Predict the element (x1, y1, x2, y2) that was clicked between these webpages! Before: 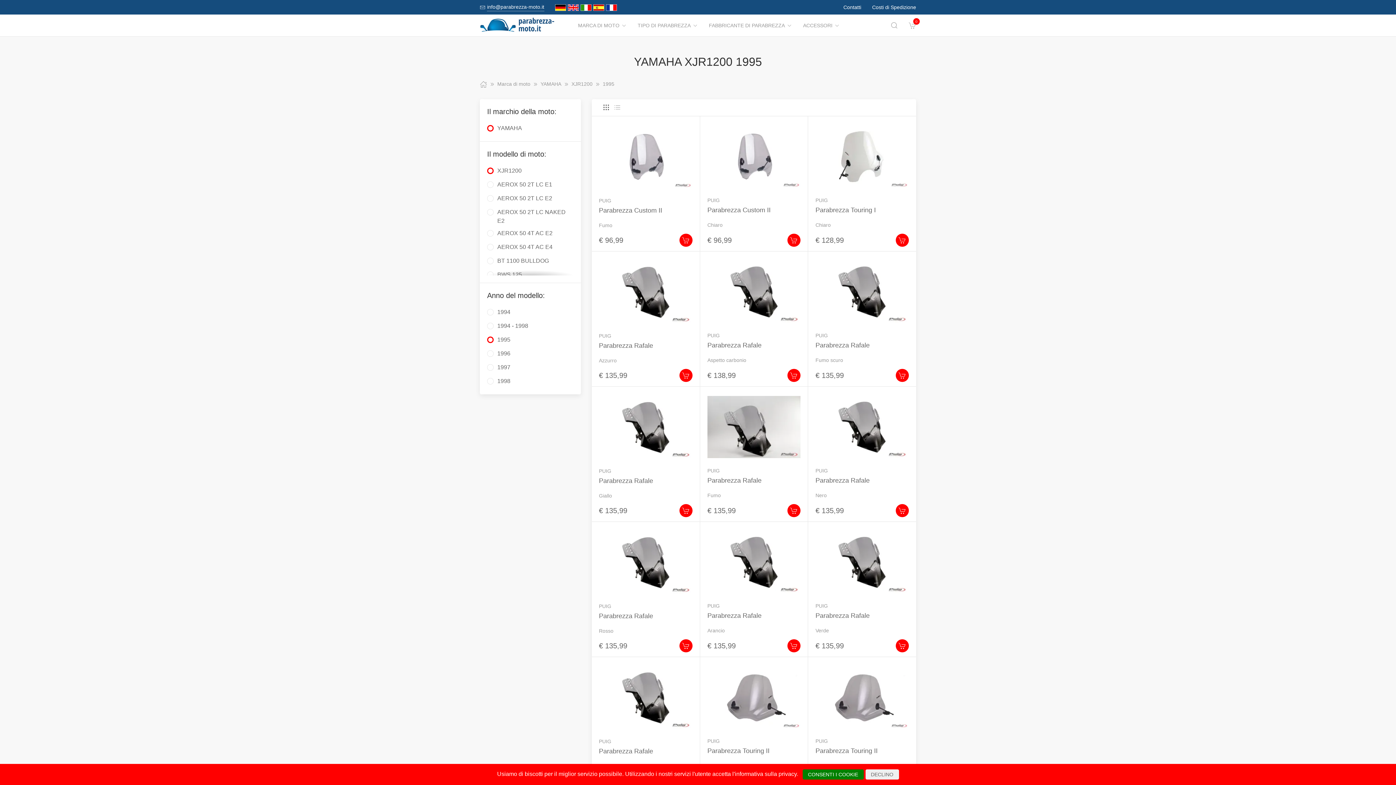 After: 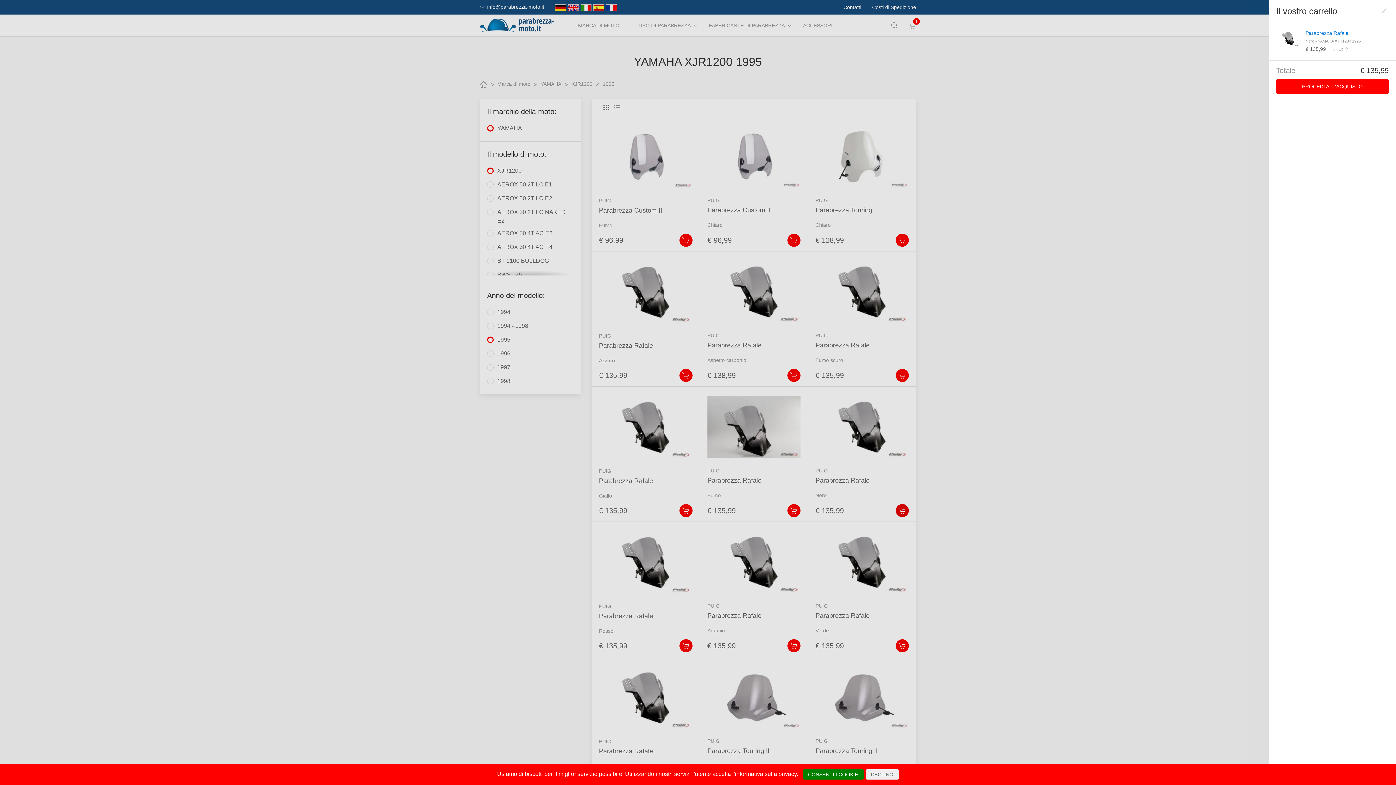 Action: bbox: (895, 504, 908, 517)